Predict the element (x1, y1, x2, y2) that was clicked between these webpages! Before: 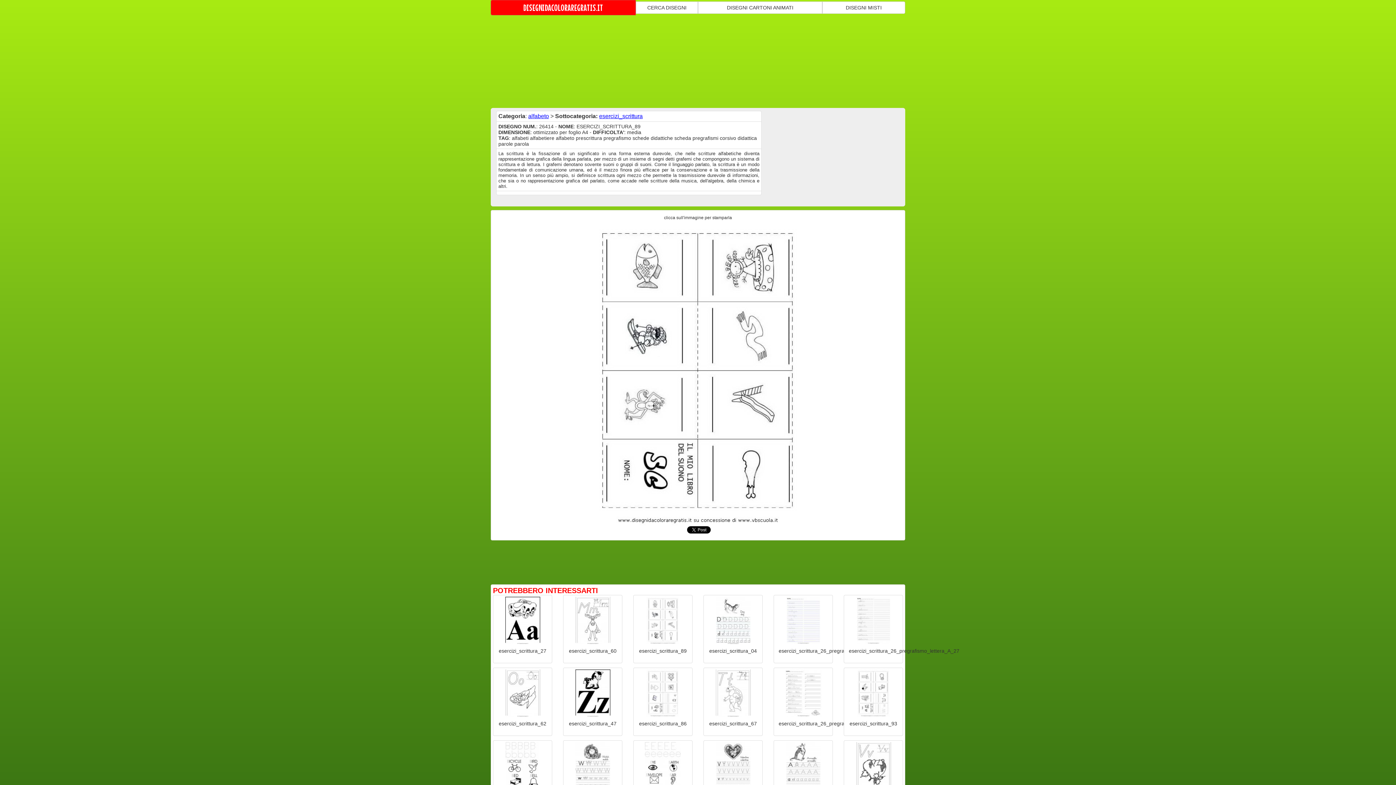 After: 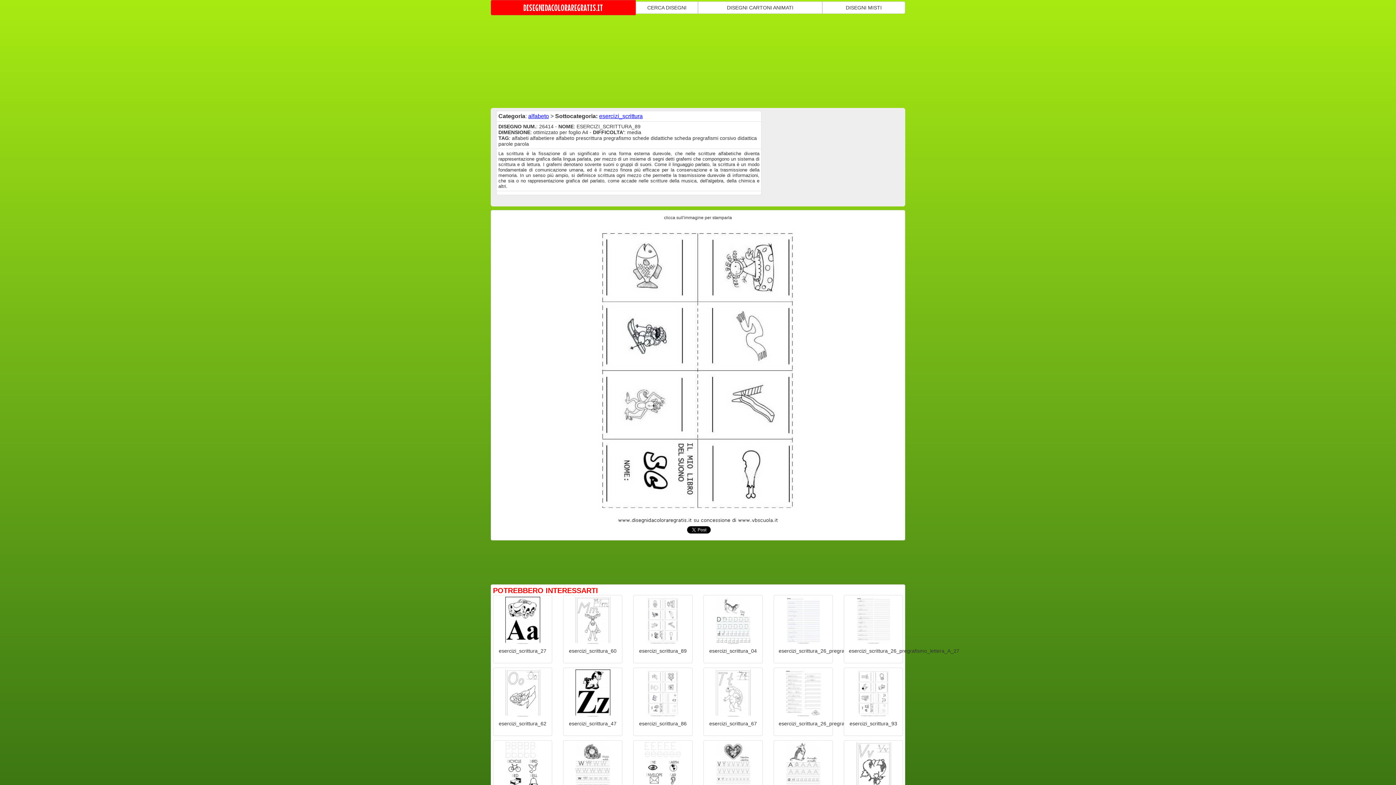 Action: bbox: (494, 669, 550, 717)